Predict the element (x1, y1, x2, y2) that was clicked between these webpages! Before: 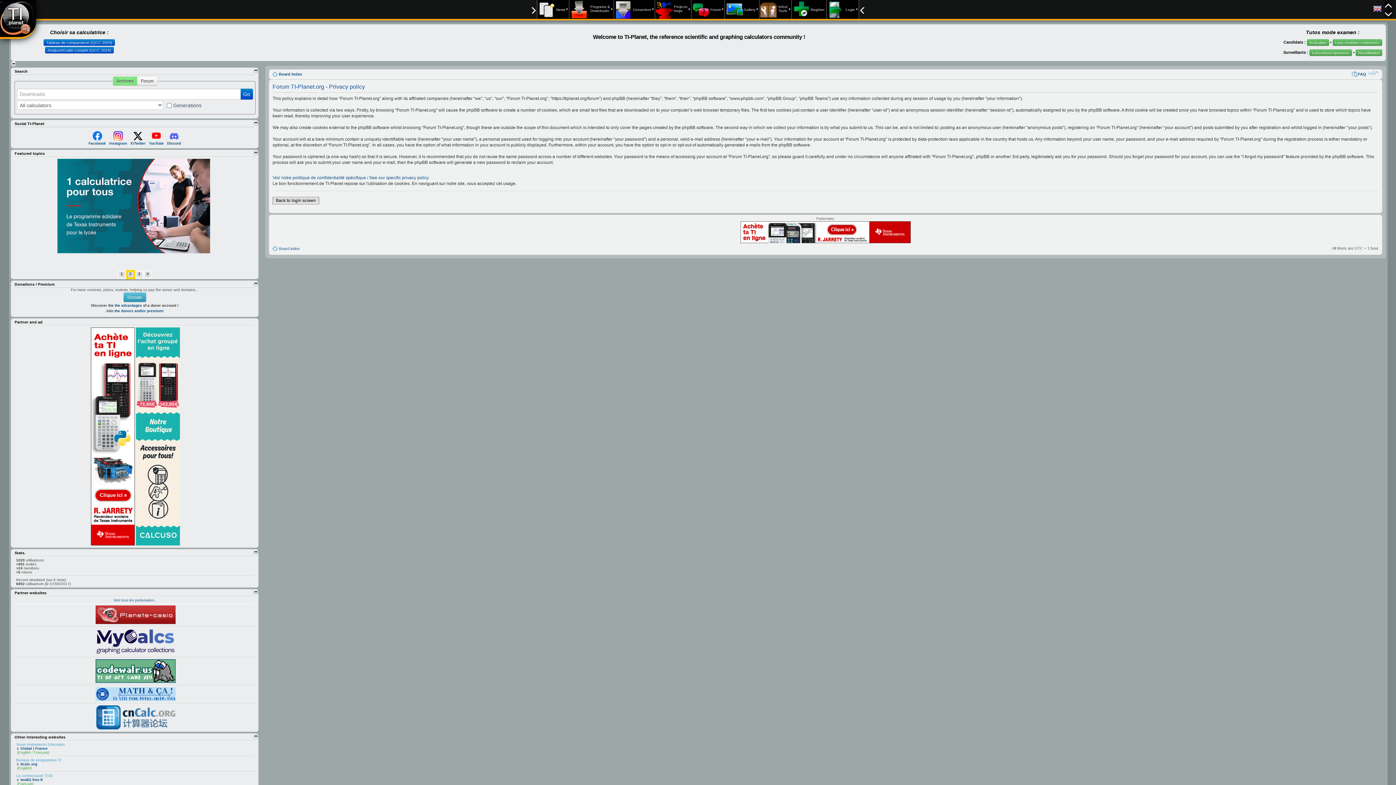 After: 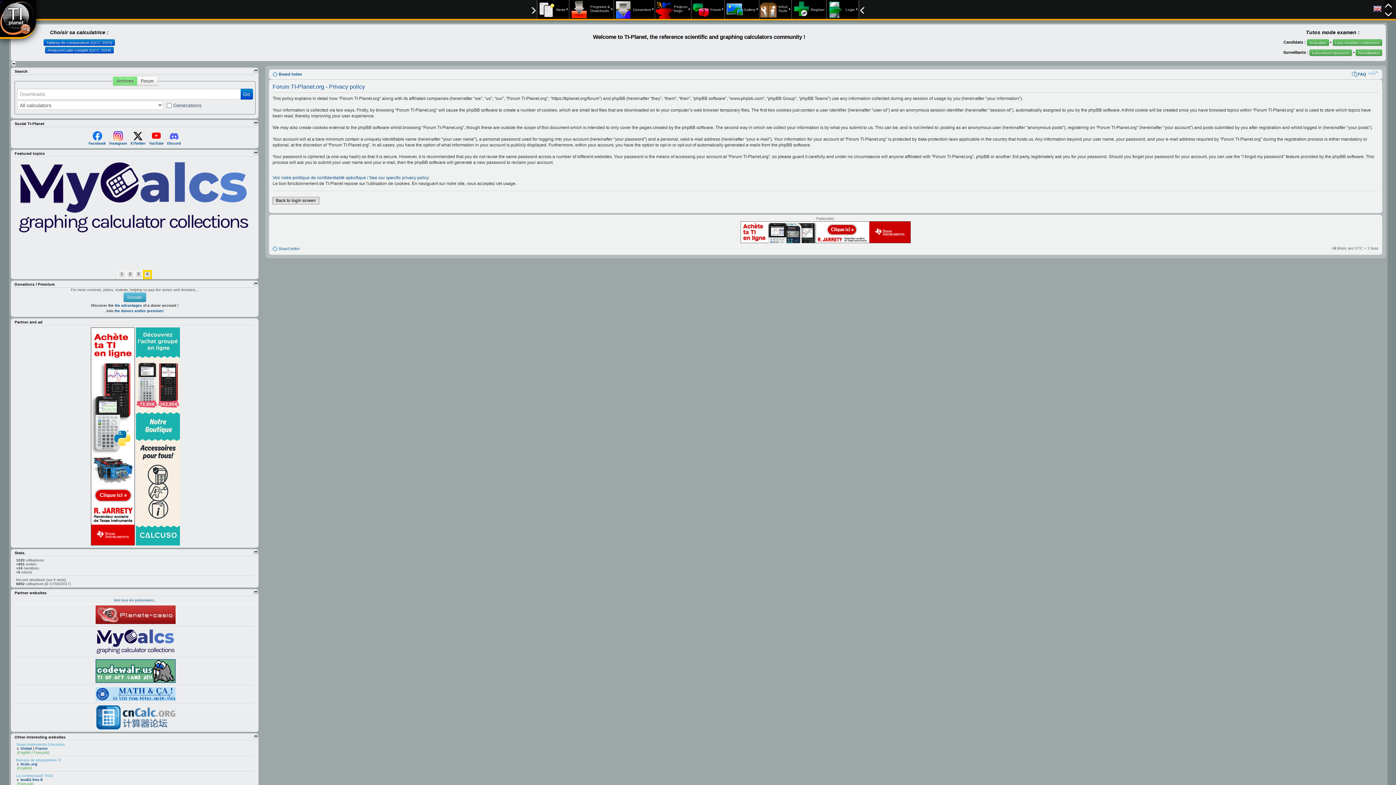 Action: bbox: (740, 240, 910, 244)